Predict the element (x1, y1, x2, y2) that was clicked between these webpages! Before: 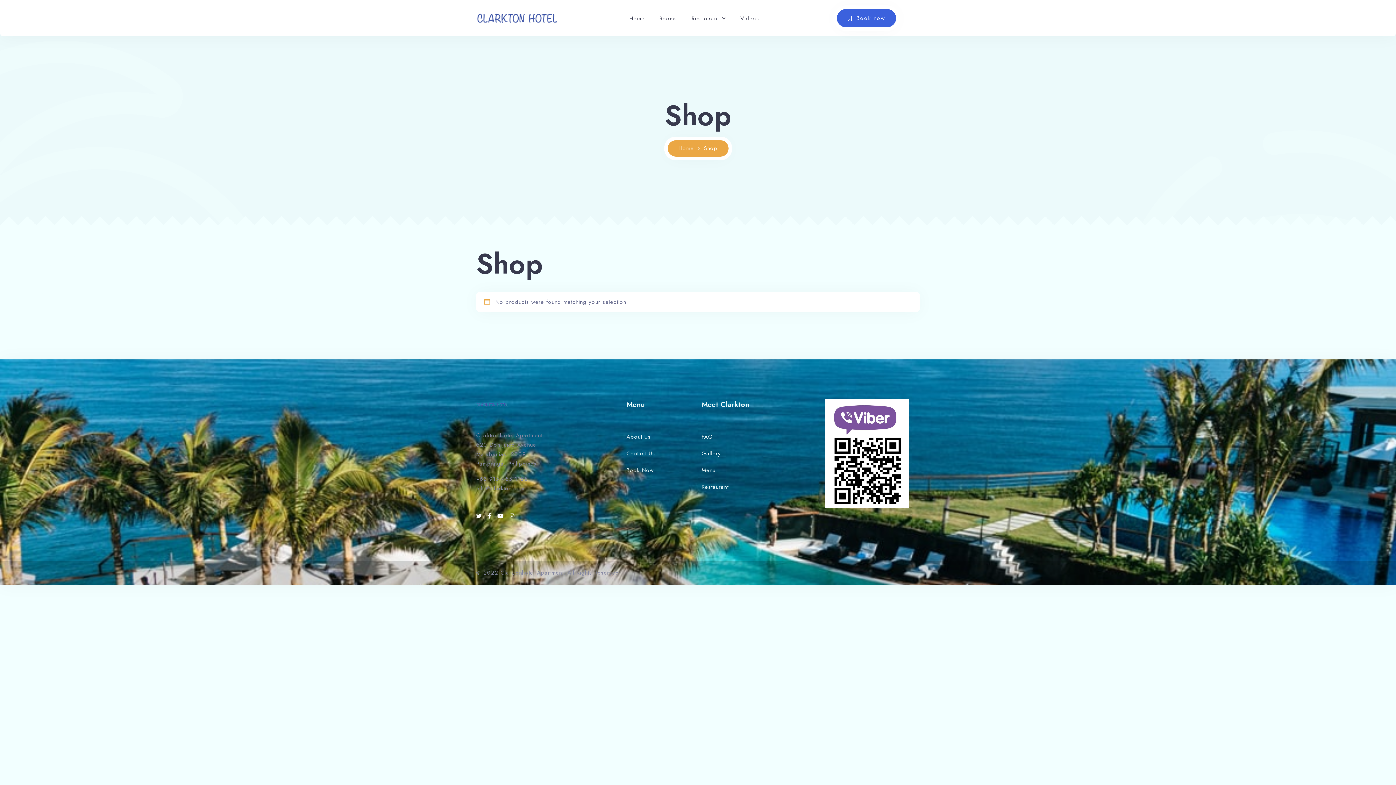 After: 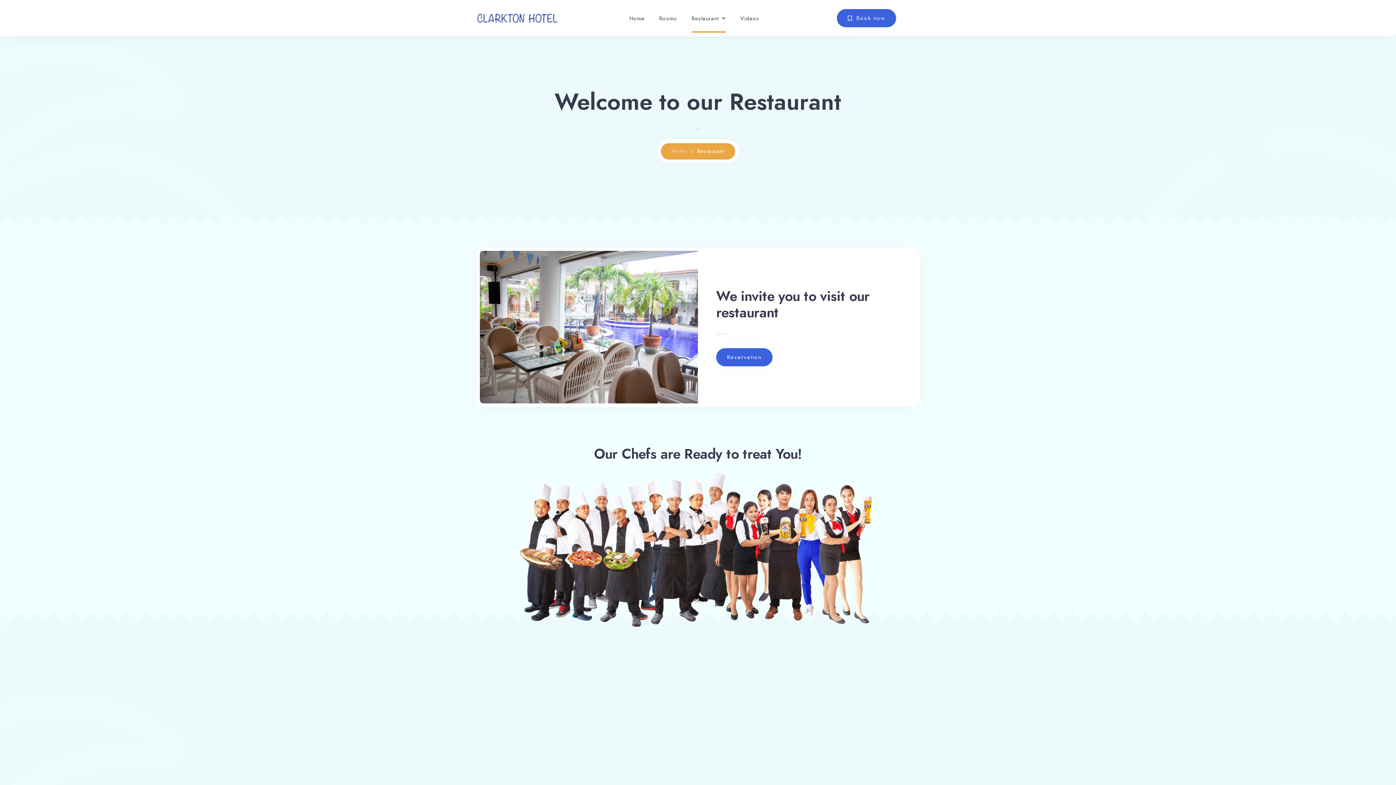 Action: label: Restaurant bbox: (701, 483, 728, 491)